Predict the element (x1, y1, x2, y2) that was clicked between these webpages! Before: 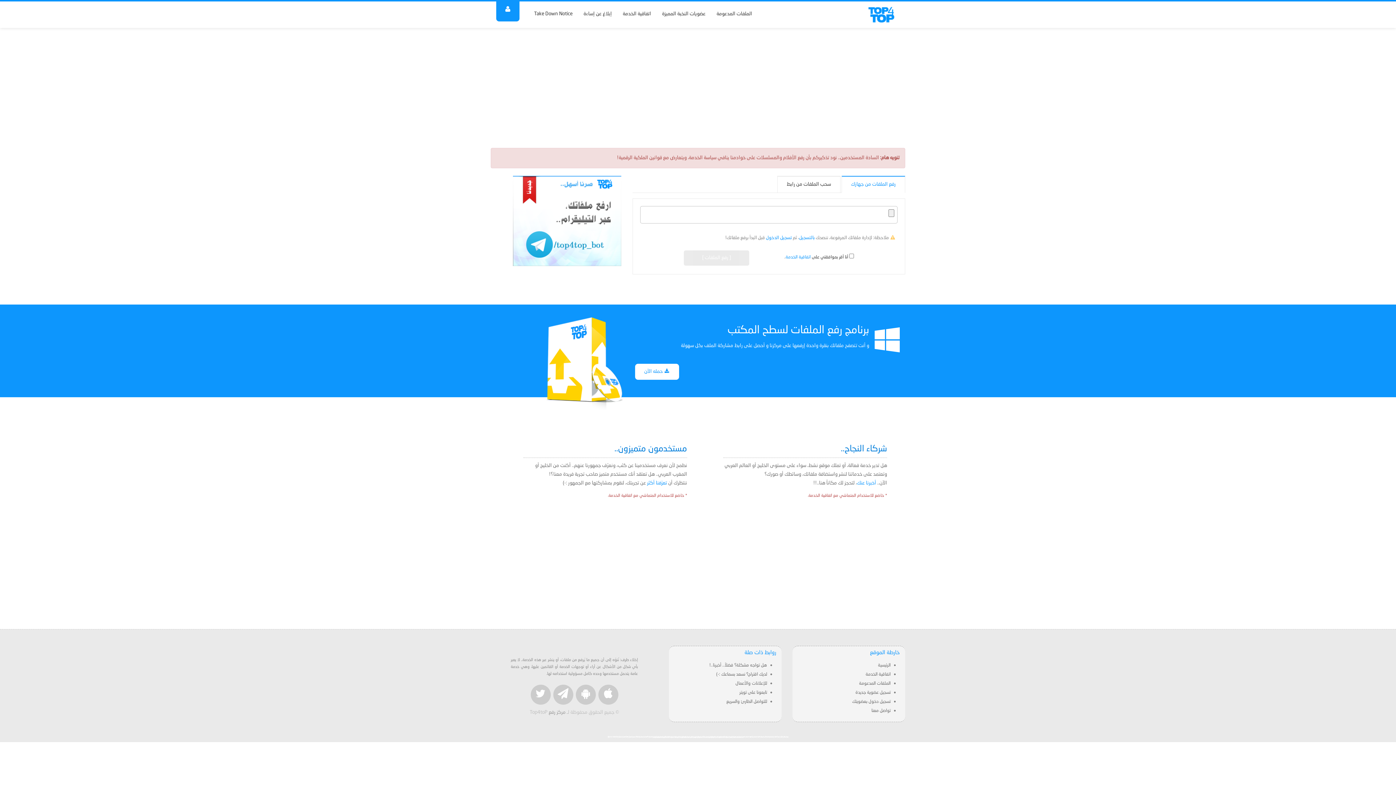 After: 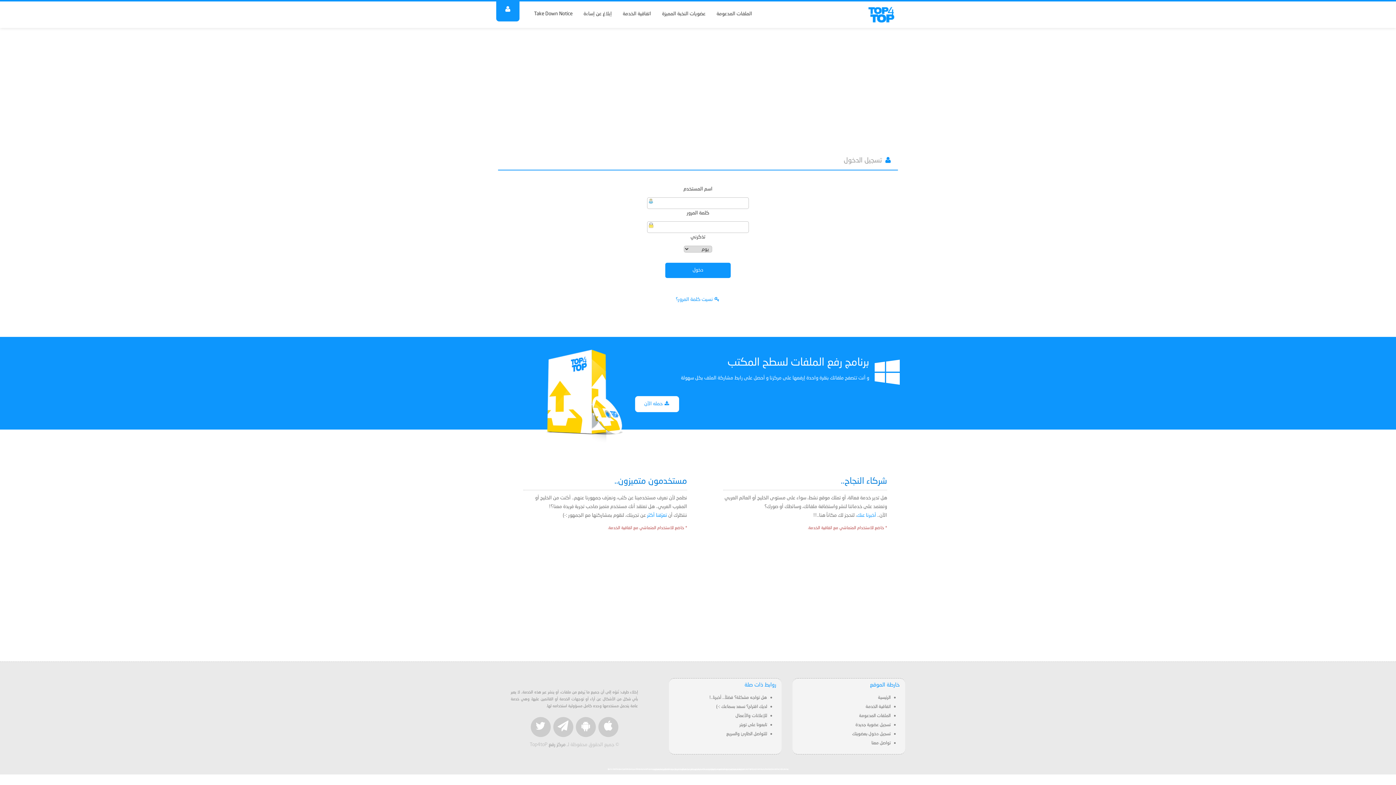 Action: bbox: (766, 235, 791, 240) label: تسجيل الدخول